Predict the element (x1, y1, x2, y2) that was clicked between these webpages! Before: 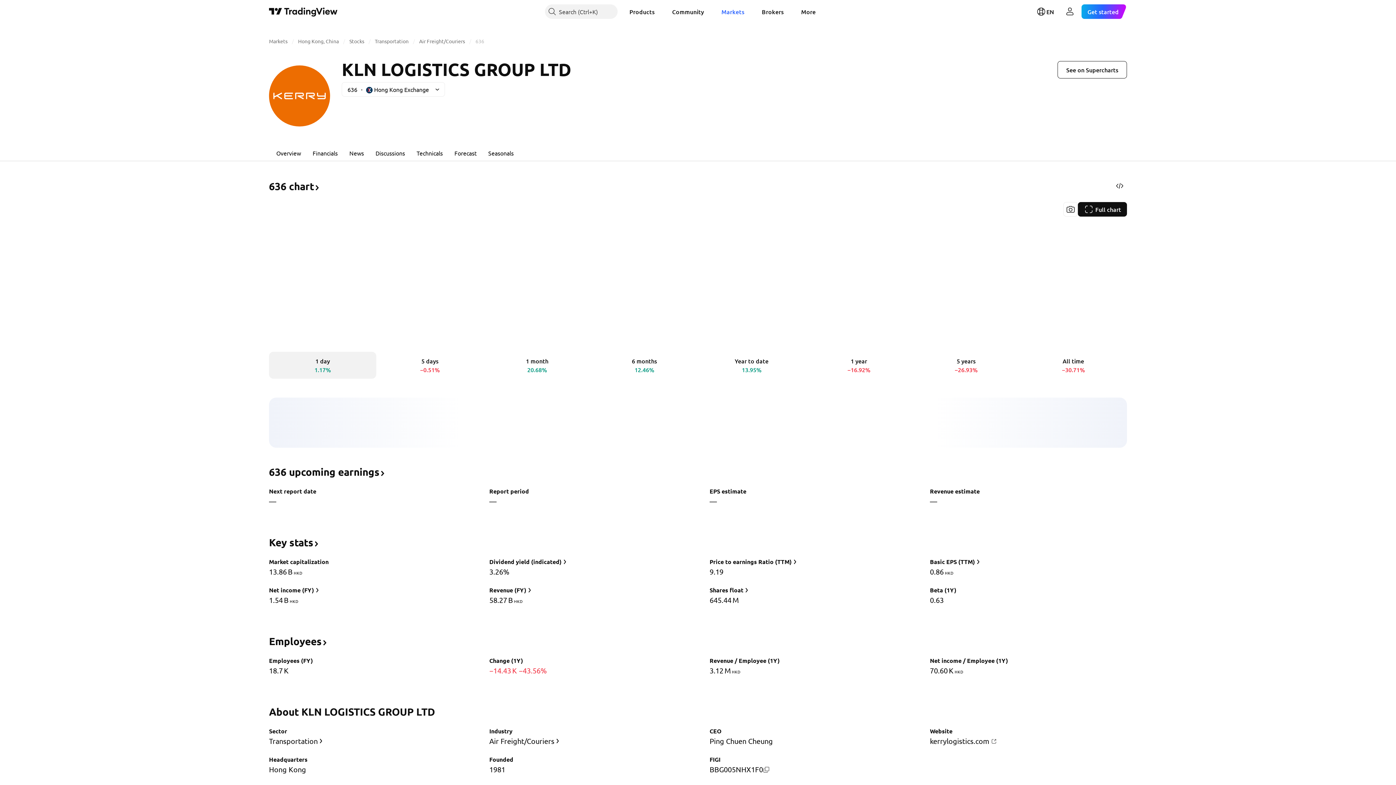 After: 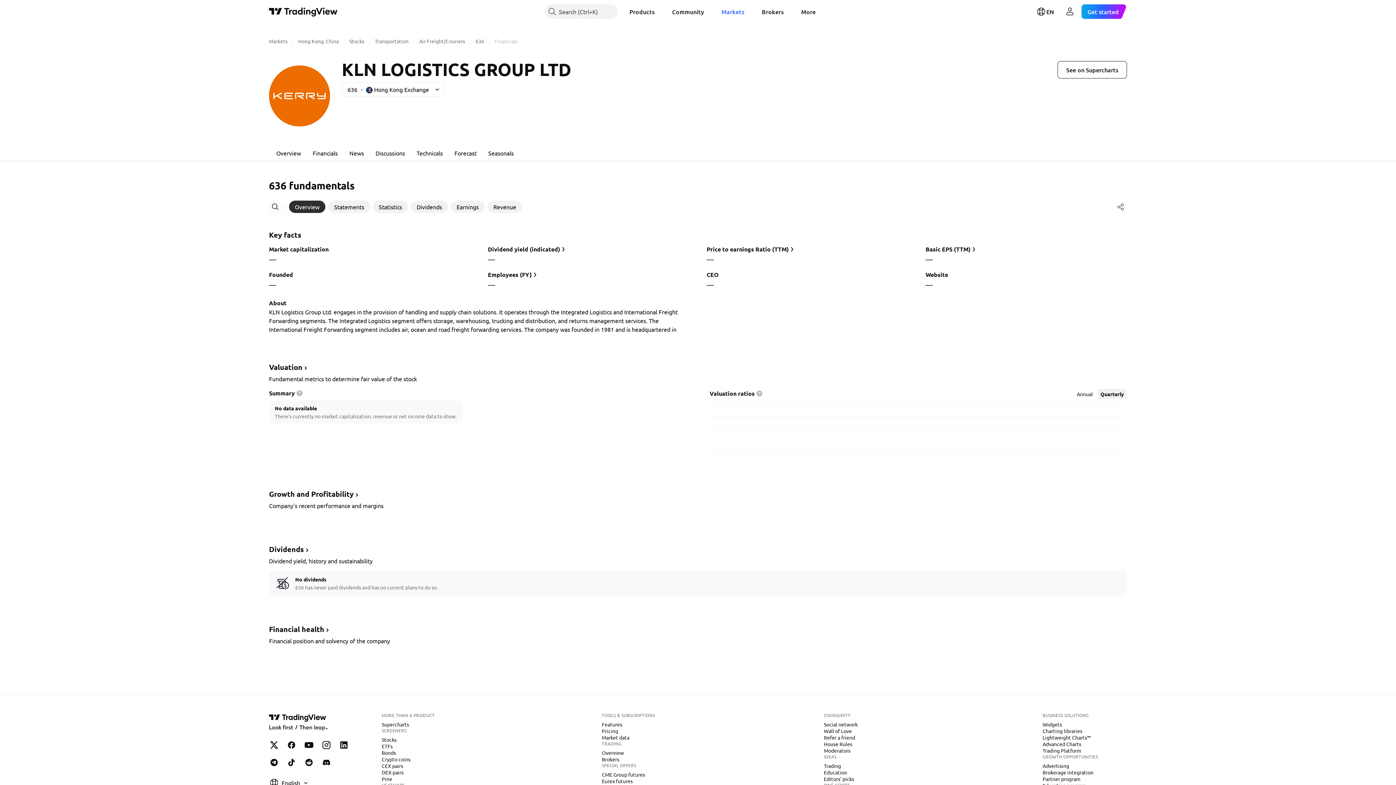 Action: bbox: (306, 144, 343, 161) label: Financials